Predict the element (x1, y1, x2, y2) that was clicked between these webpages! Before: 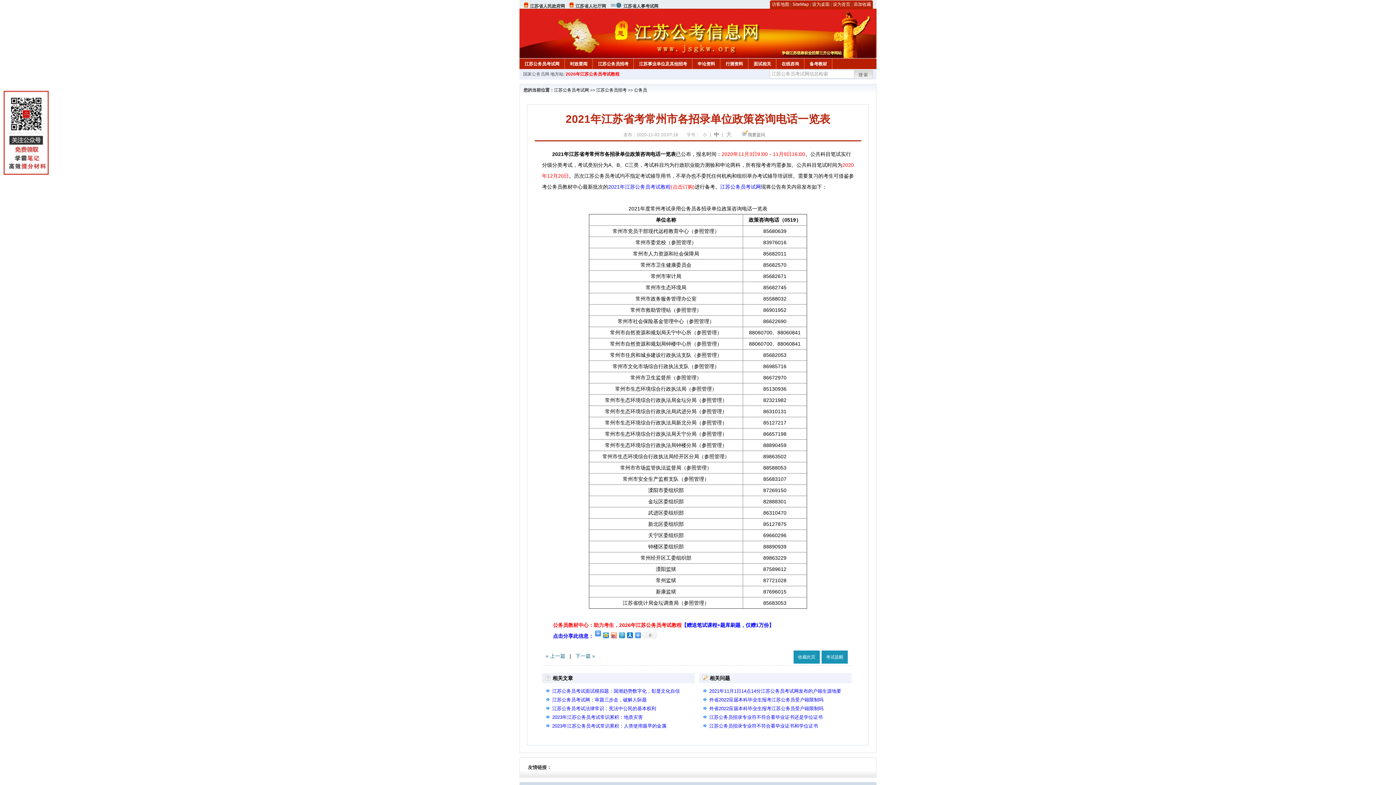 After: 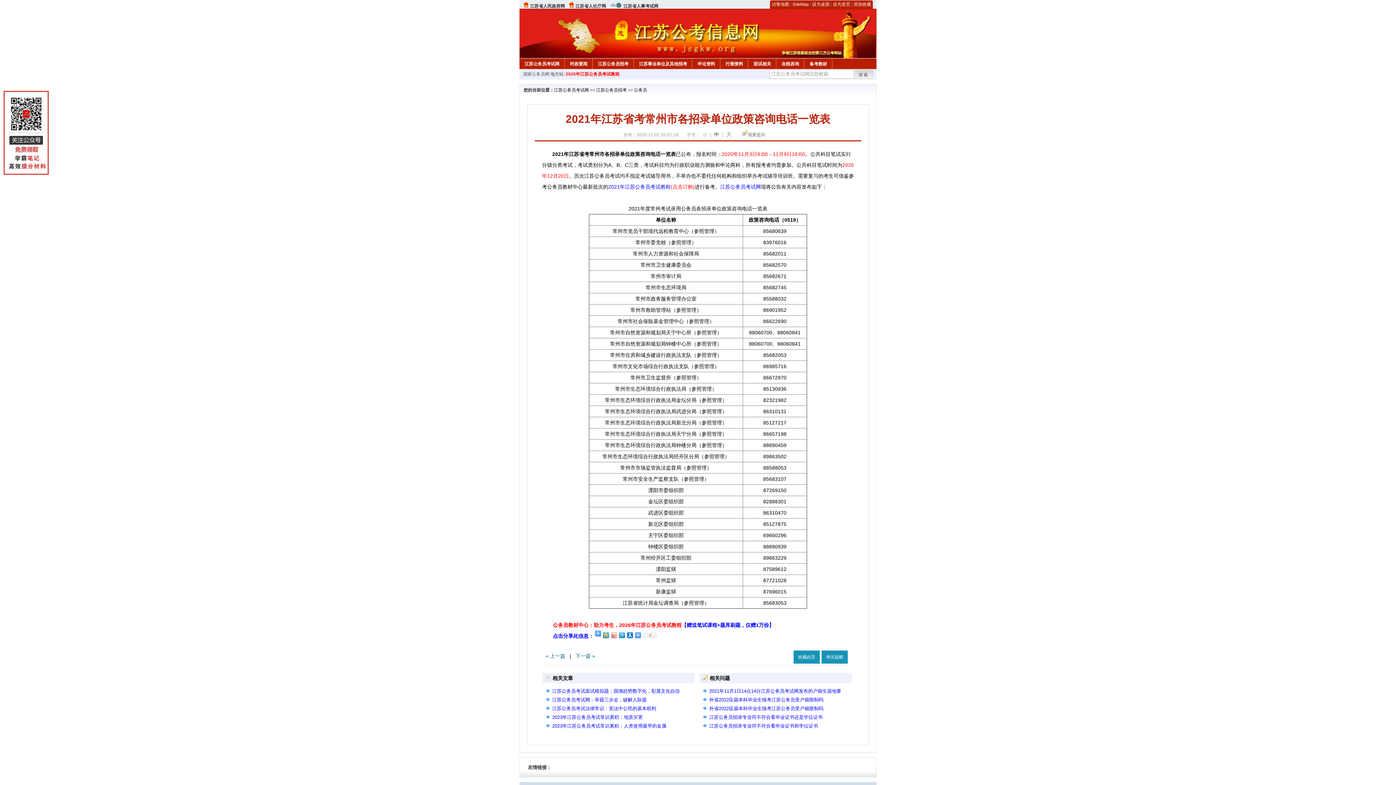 Action: bbox: (609, 630, 617, 640)